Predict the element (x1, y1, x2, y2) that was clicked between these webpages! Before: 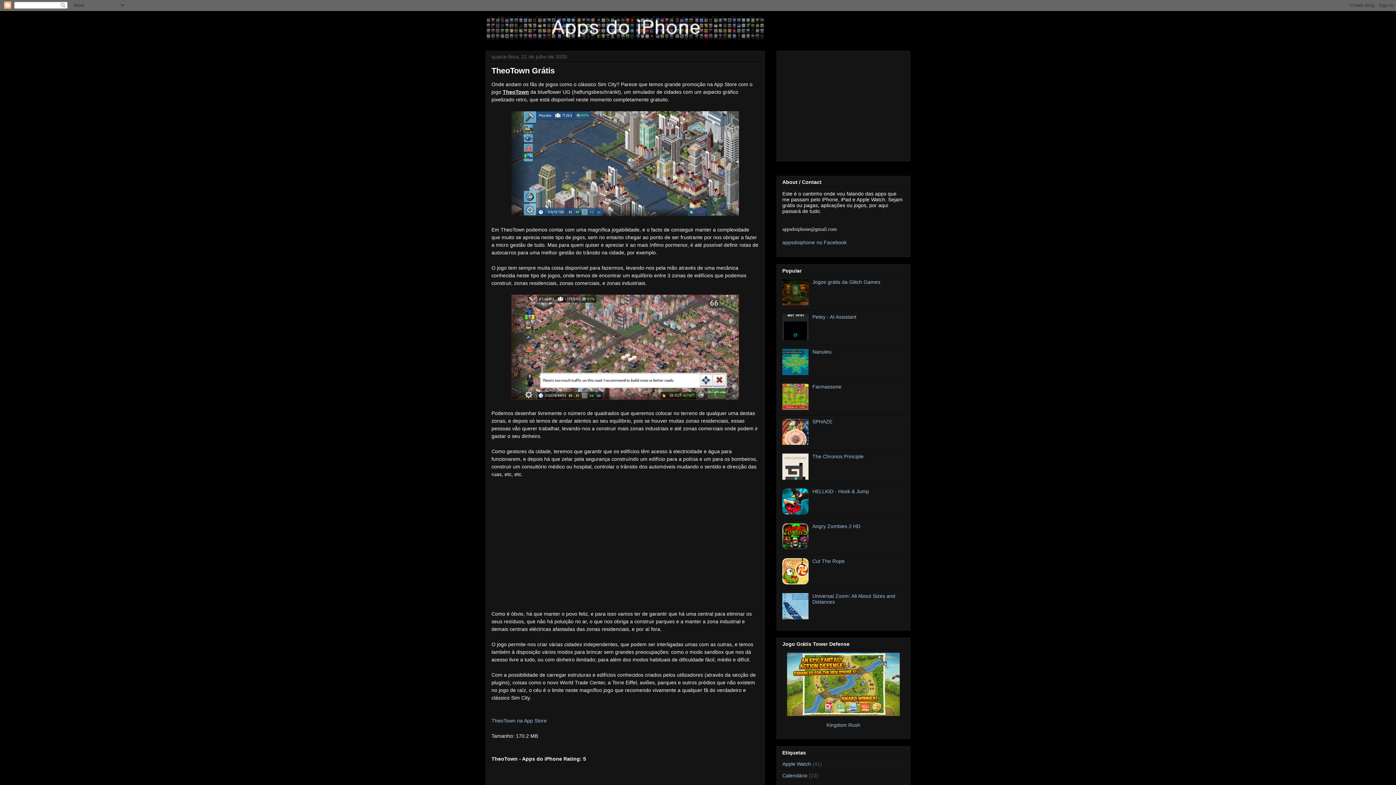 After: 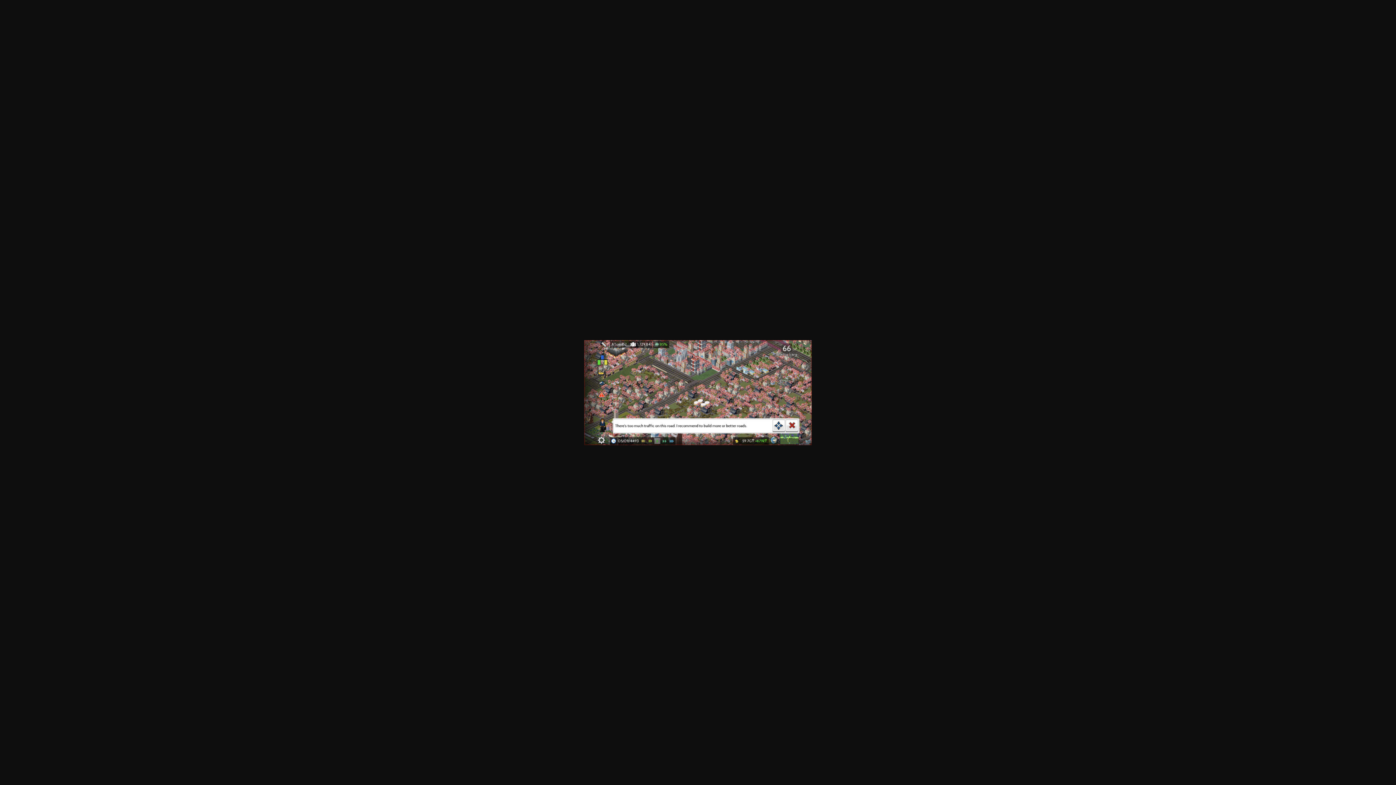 Action: bbox: (511, 395, 739, 401)